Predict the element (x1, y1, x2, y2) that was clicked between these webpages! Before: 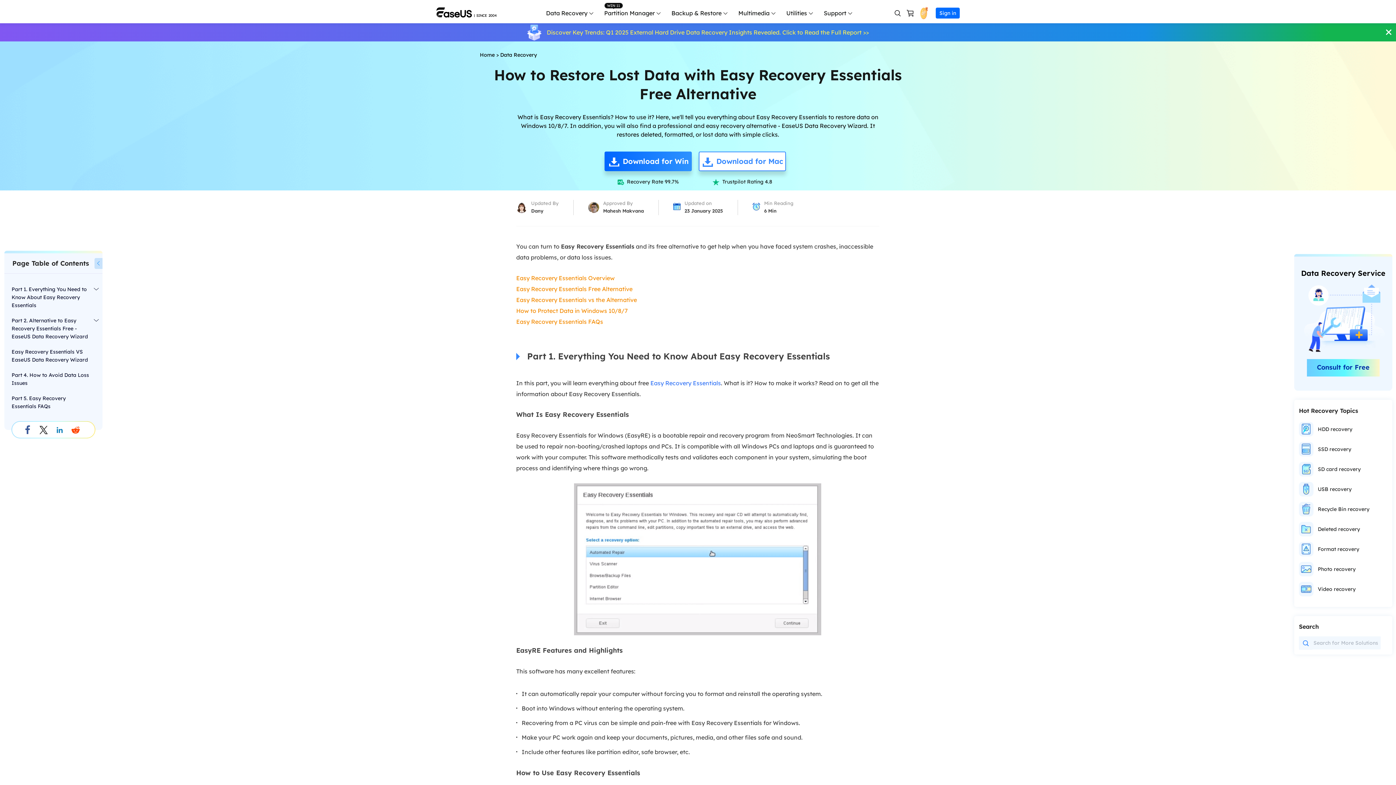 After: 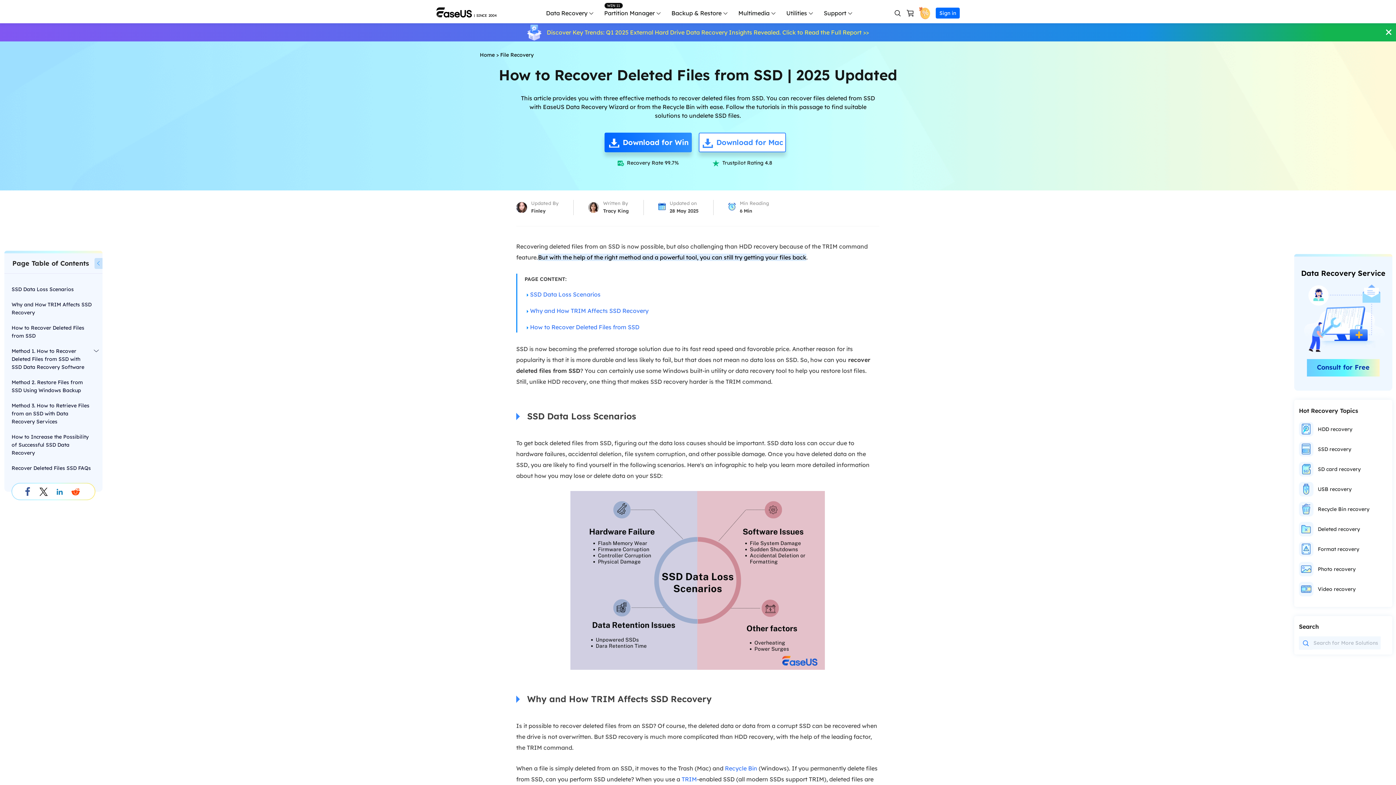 Action: bbox: (1318, 446, 1351, 452) label: SSD recovery